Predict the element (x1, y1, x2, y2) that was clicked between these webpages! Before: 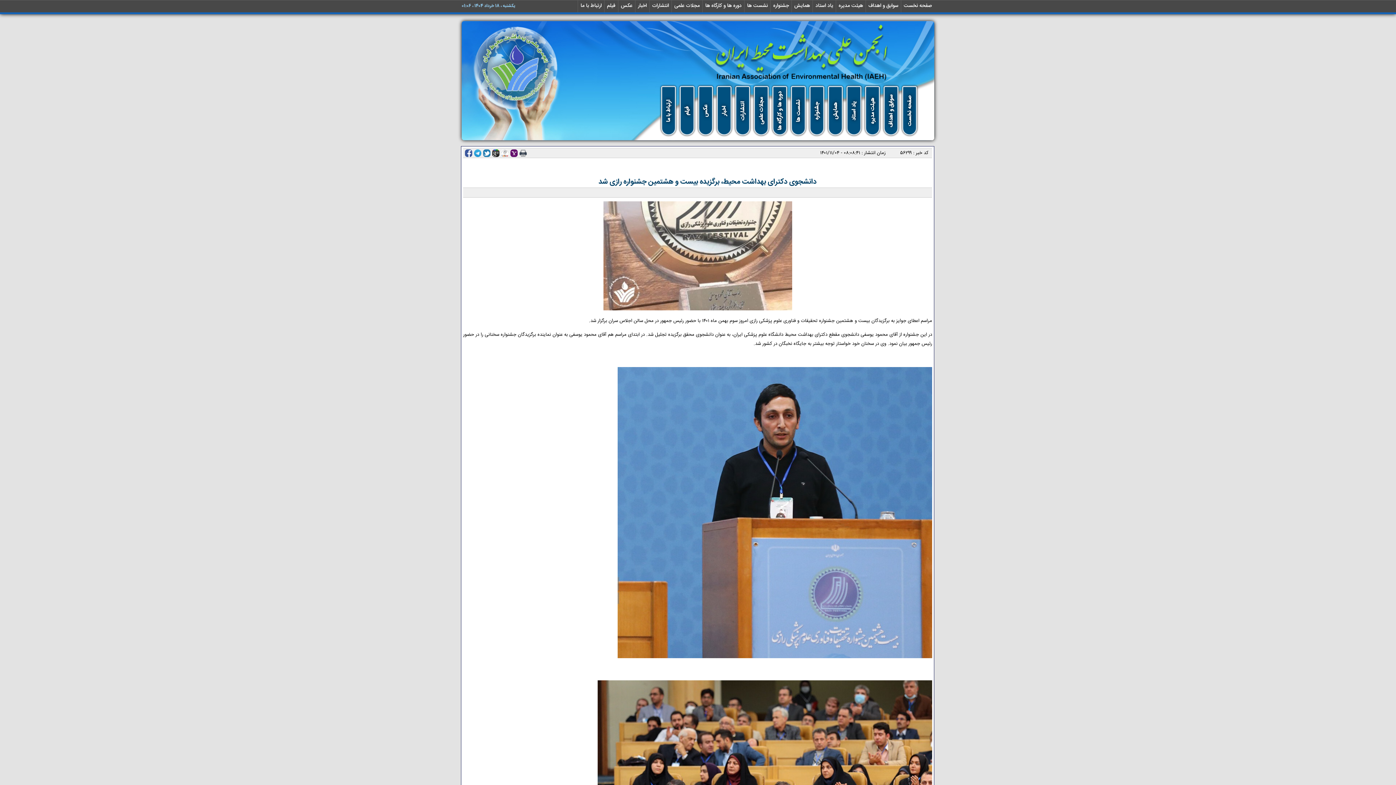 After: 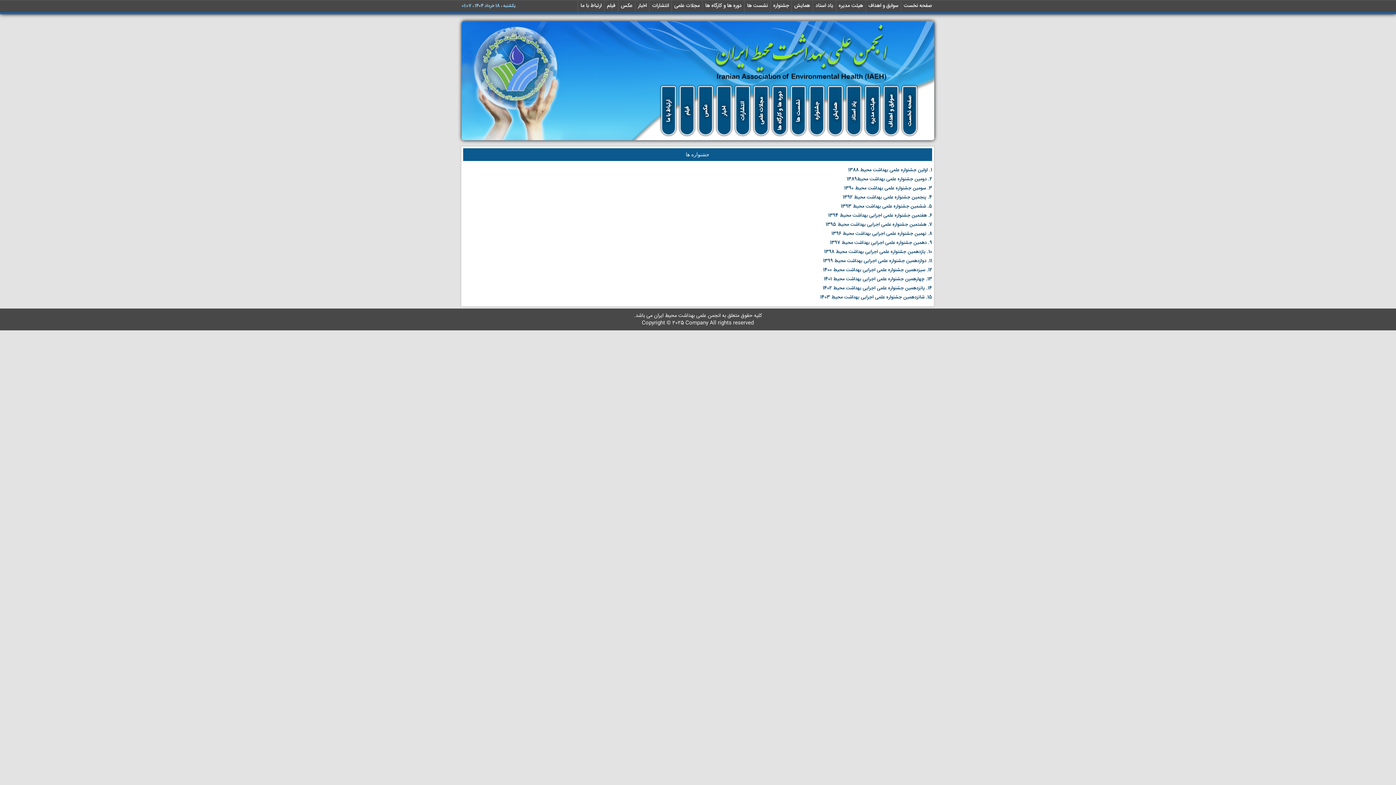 Action: bbox: (810, 87, 823, 134) label: جشنواره